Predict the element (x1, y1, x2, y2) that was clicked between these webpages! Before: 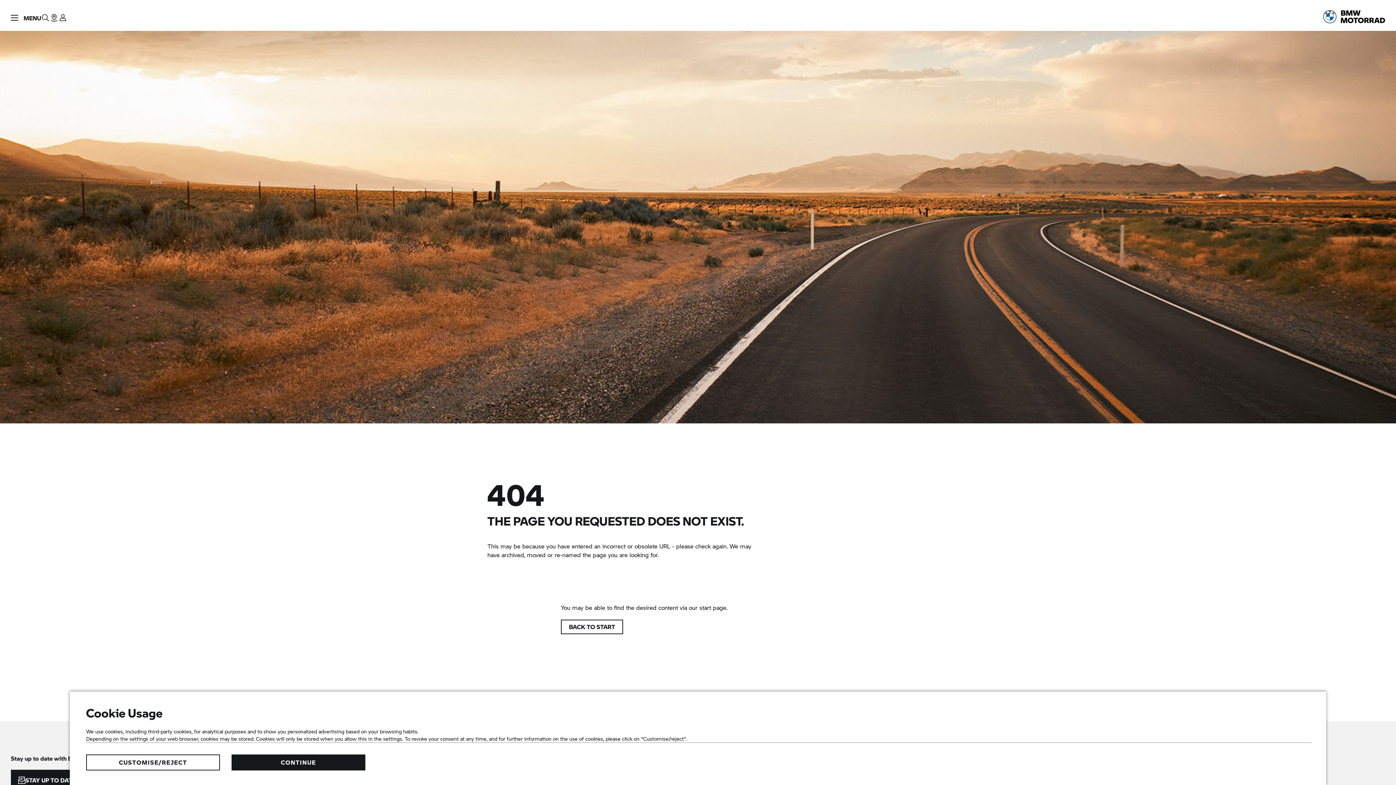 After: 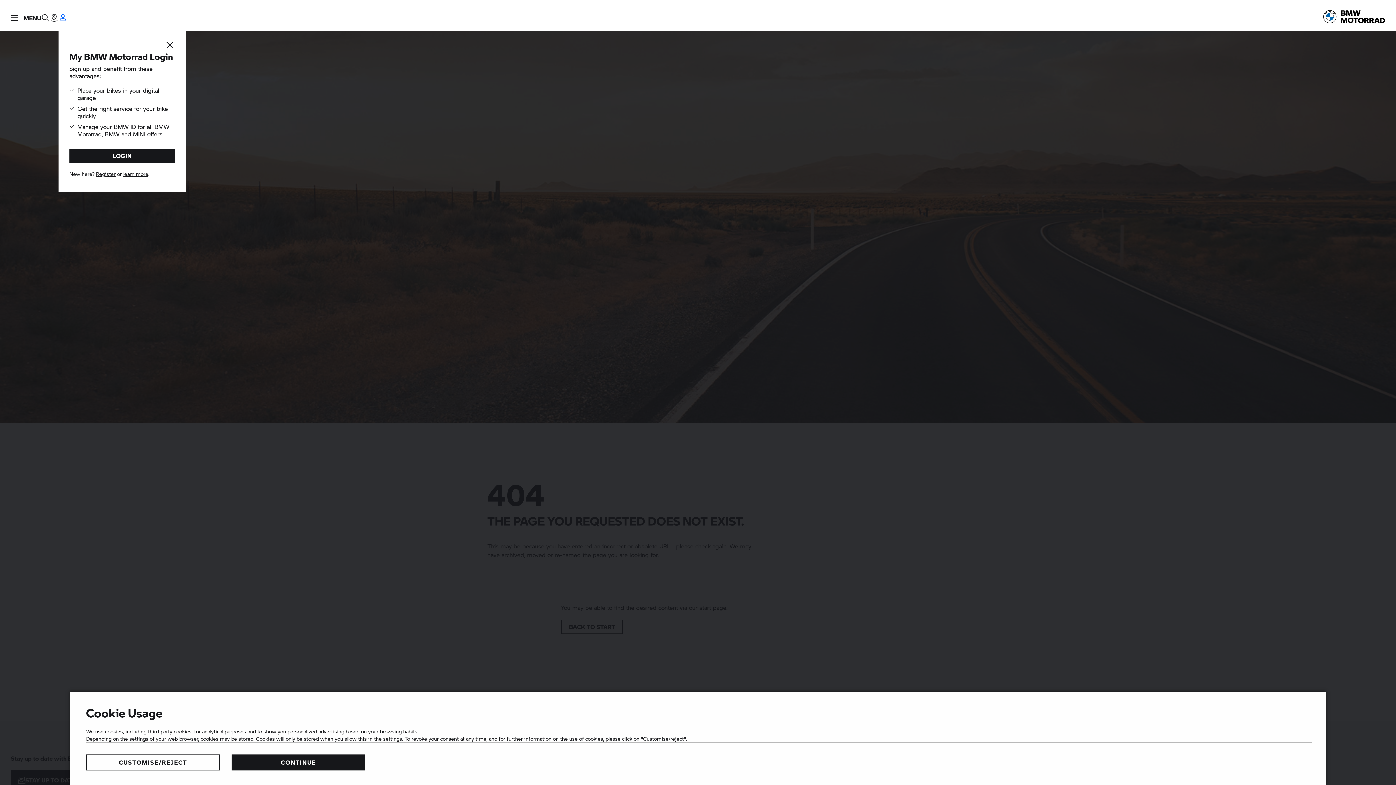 Action: label: Login bbox: (58, 0, 67, 30)